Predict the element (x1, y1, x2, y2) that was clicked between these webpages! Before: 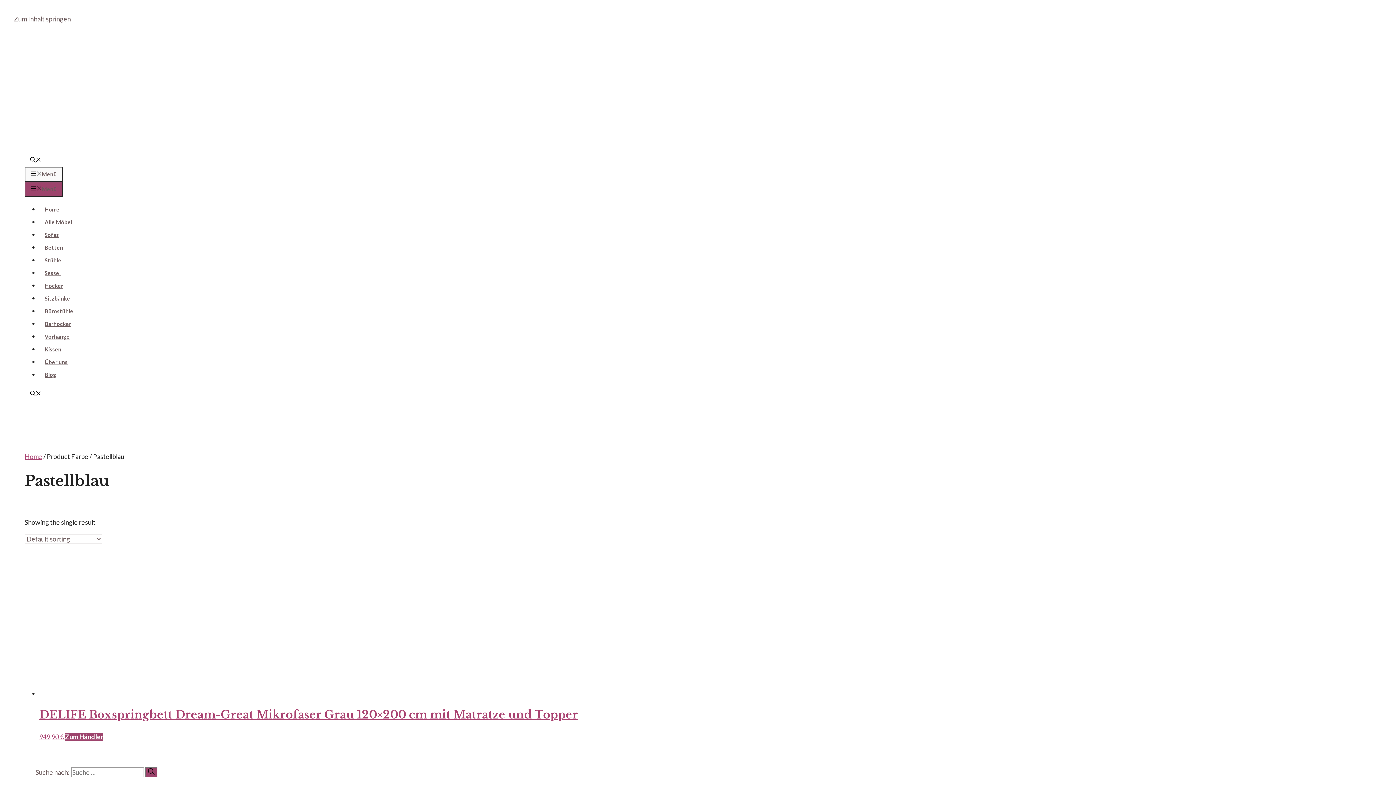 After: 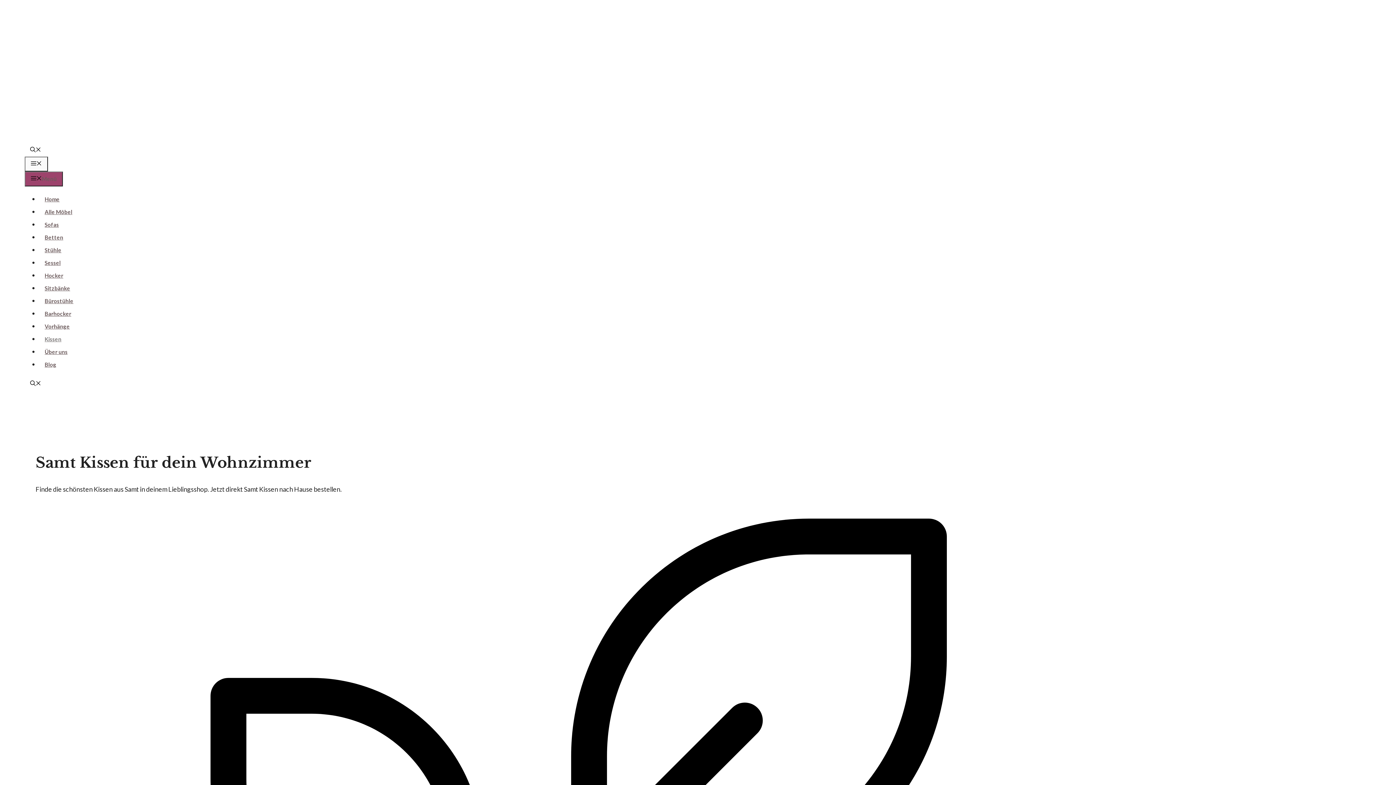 Action: bbox: (39, 346, 66, 352) label: Kissen